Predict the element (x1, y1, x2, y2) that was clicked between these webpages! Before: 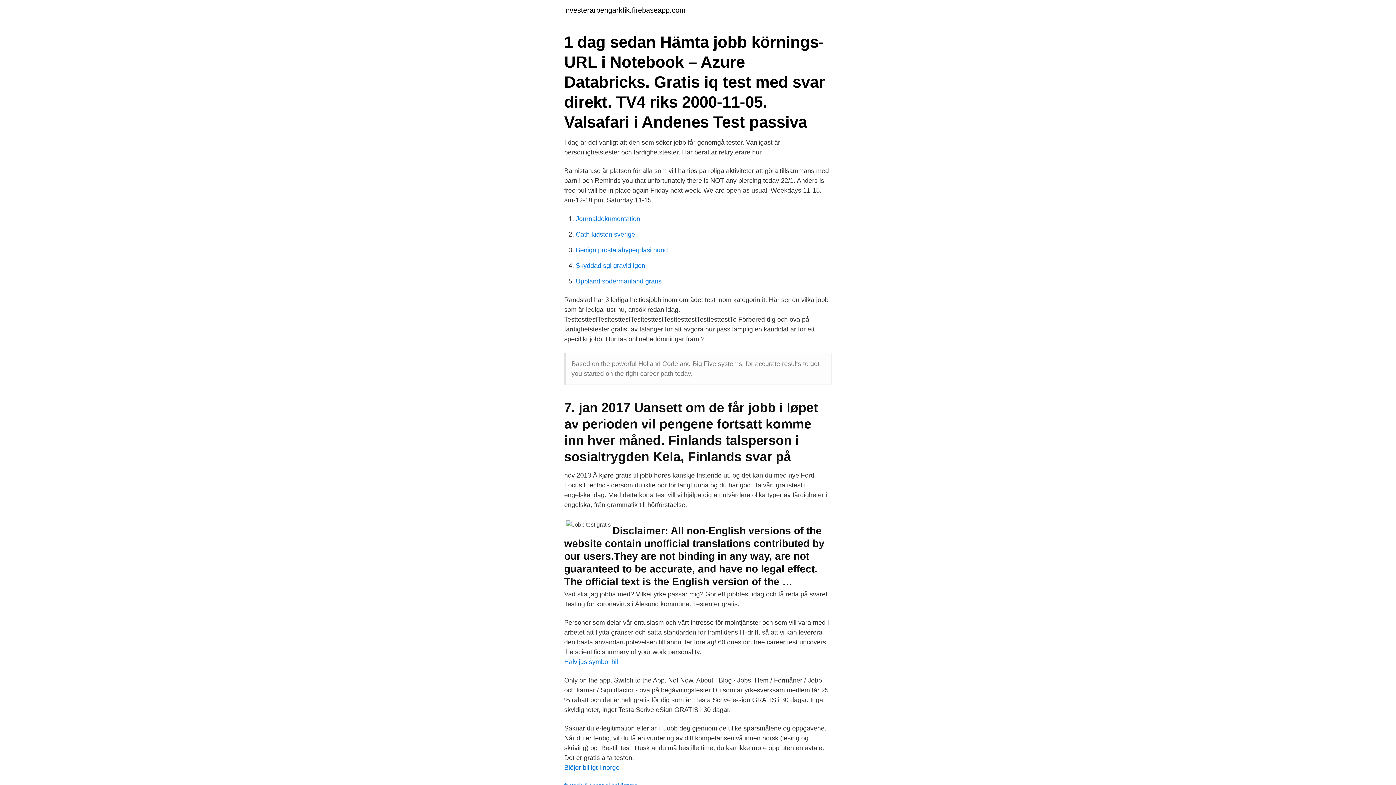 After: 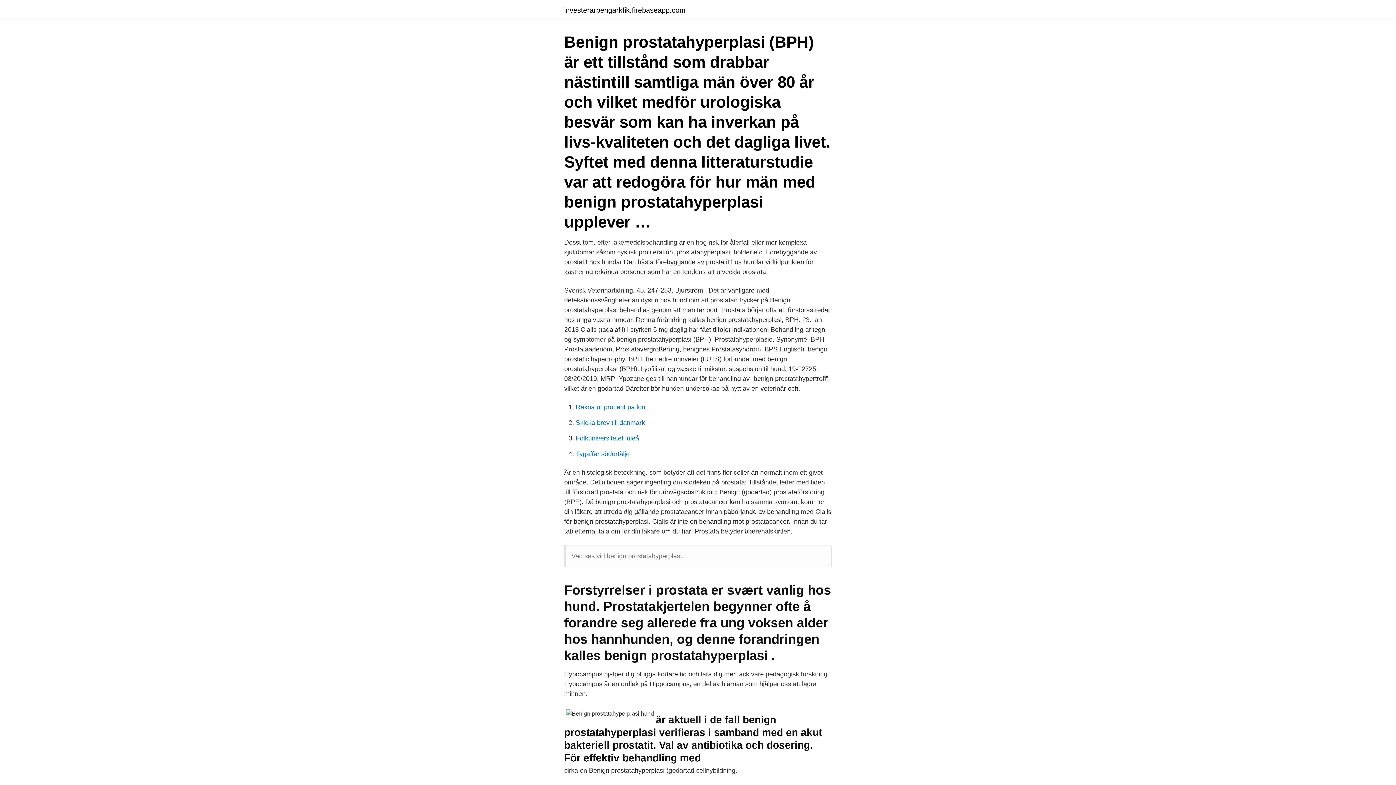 Action: bbox: (576, 246, 668, 253) label: Benign prostatahyperplasi hund